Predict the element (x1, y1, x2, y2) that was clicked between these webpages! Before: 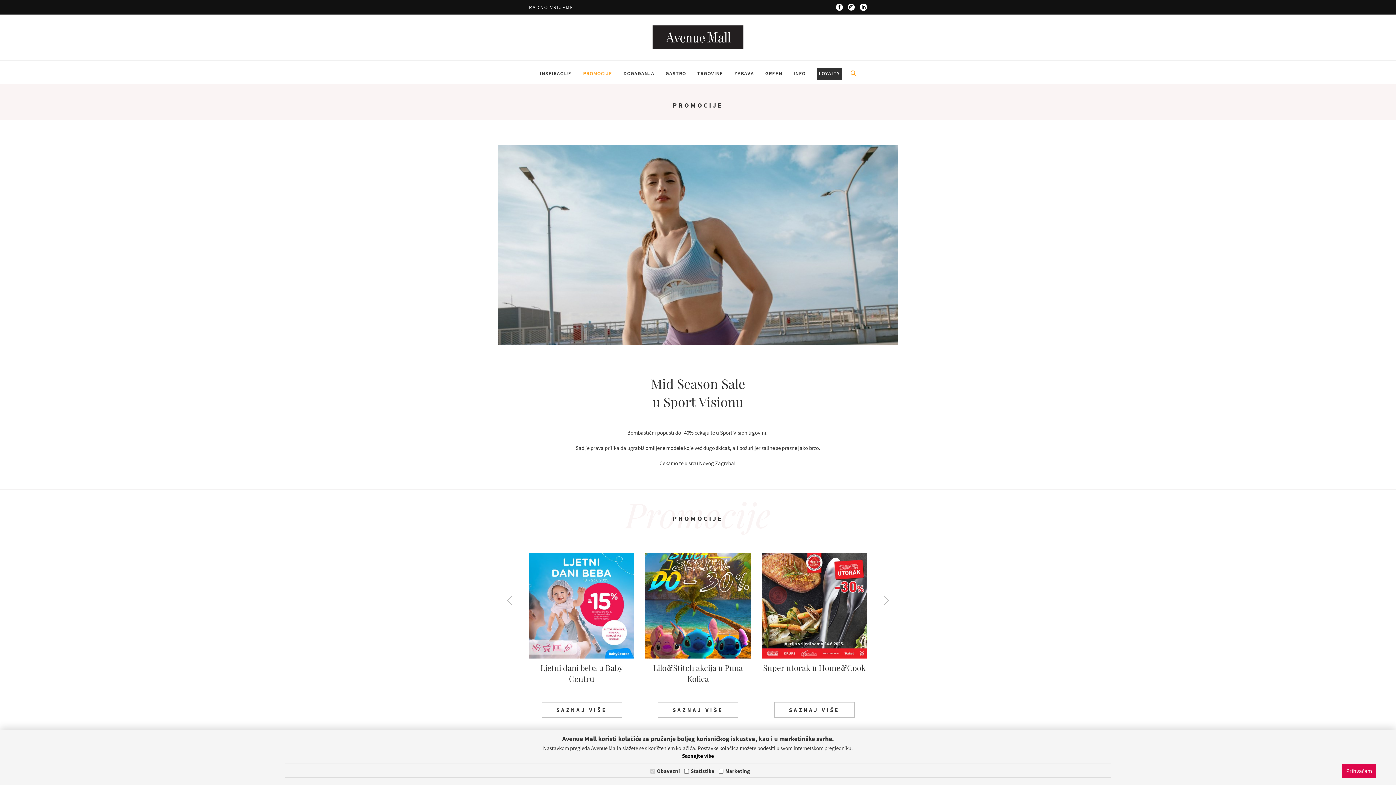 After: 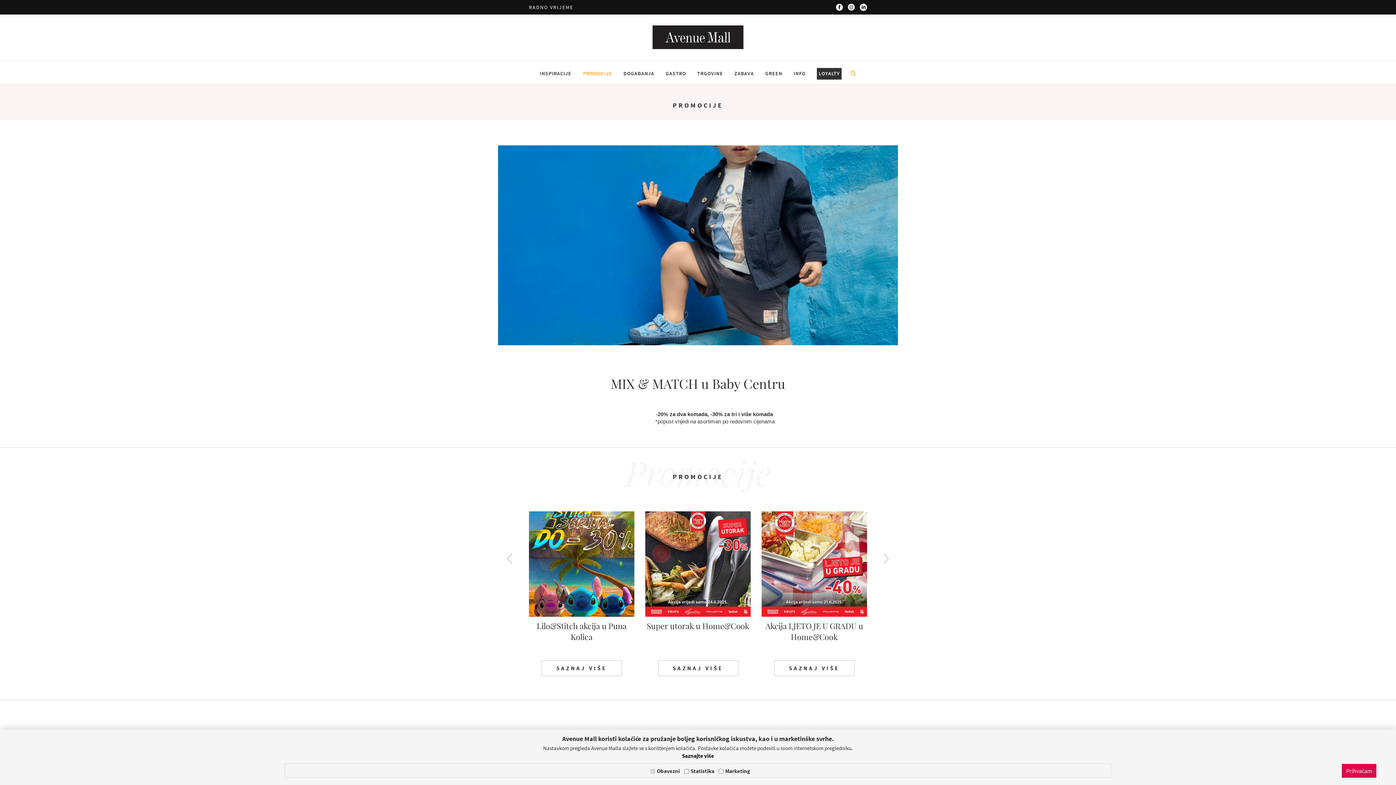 Action: bbox: (774, 702, 854, 718) label: SAZNAJ VIŠE